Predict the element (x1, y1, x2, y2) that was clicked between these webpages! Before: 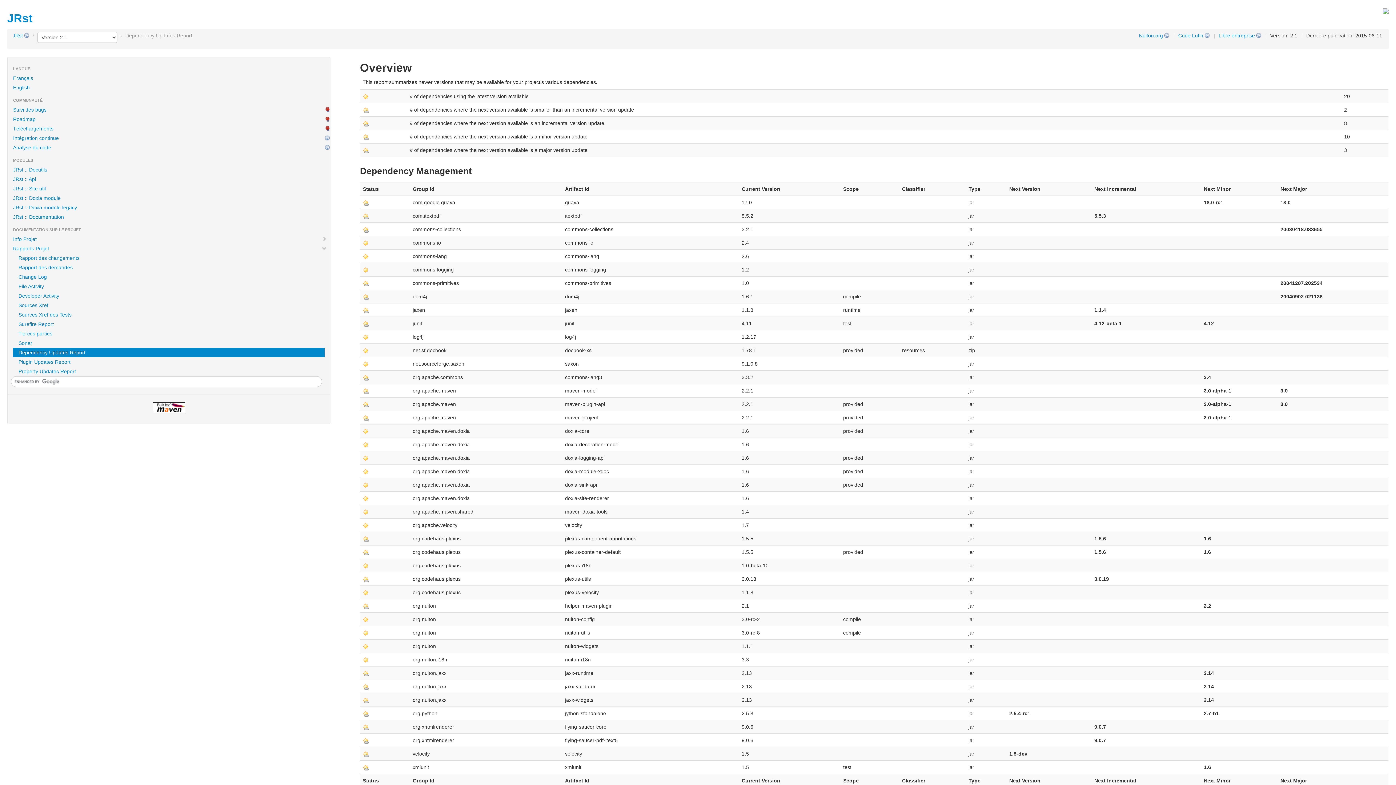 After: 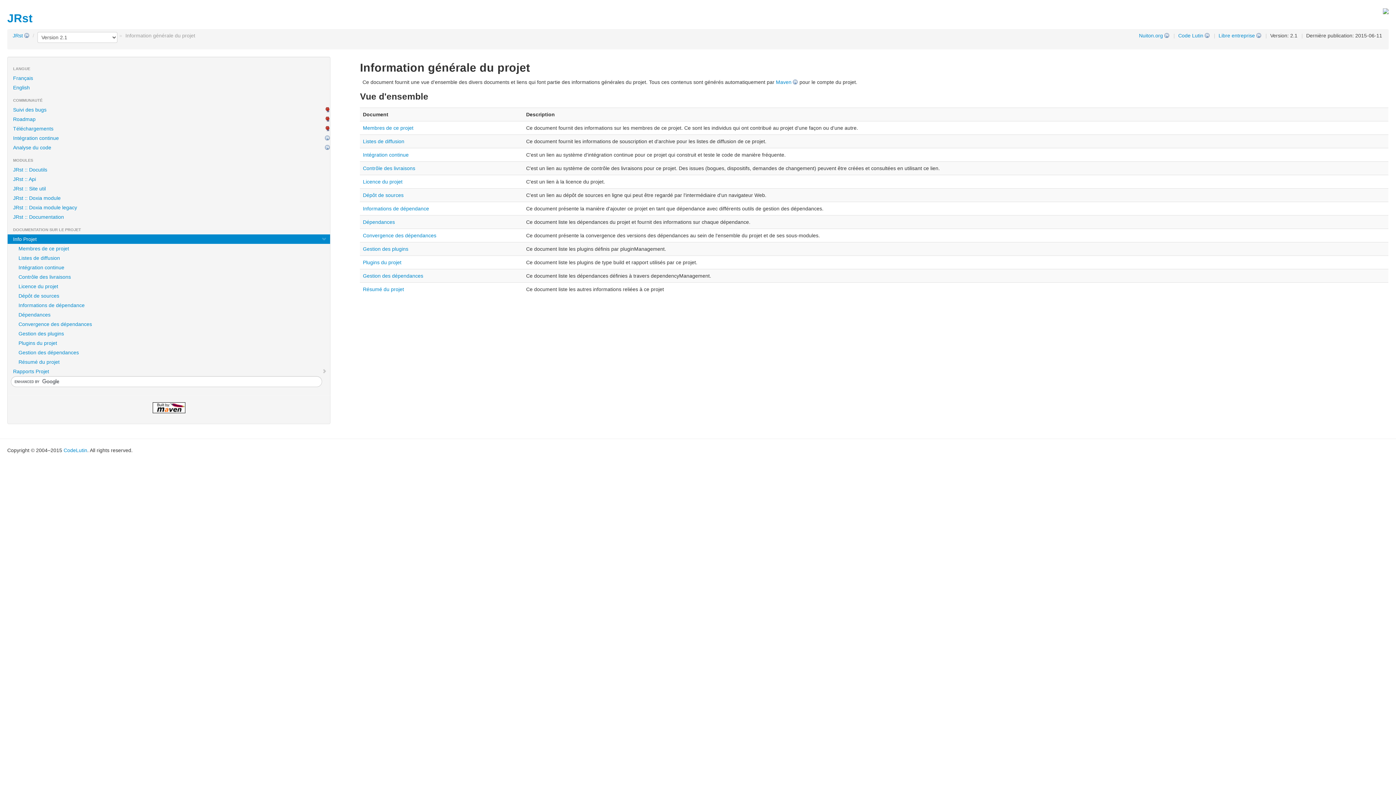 Action: label: Info Projet bbox: (7, 234, 330, 244)